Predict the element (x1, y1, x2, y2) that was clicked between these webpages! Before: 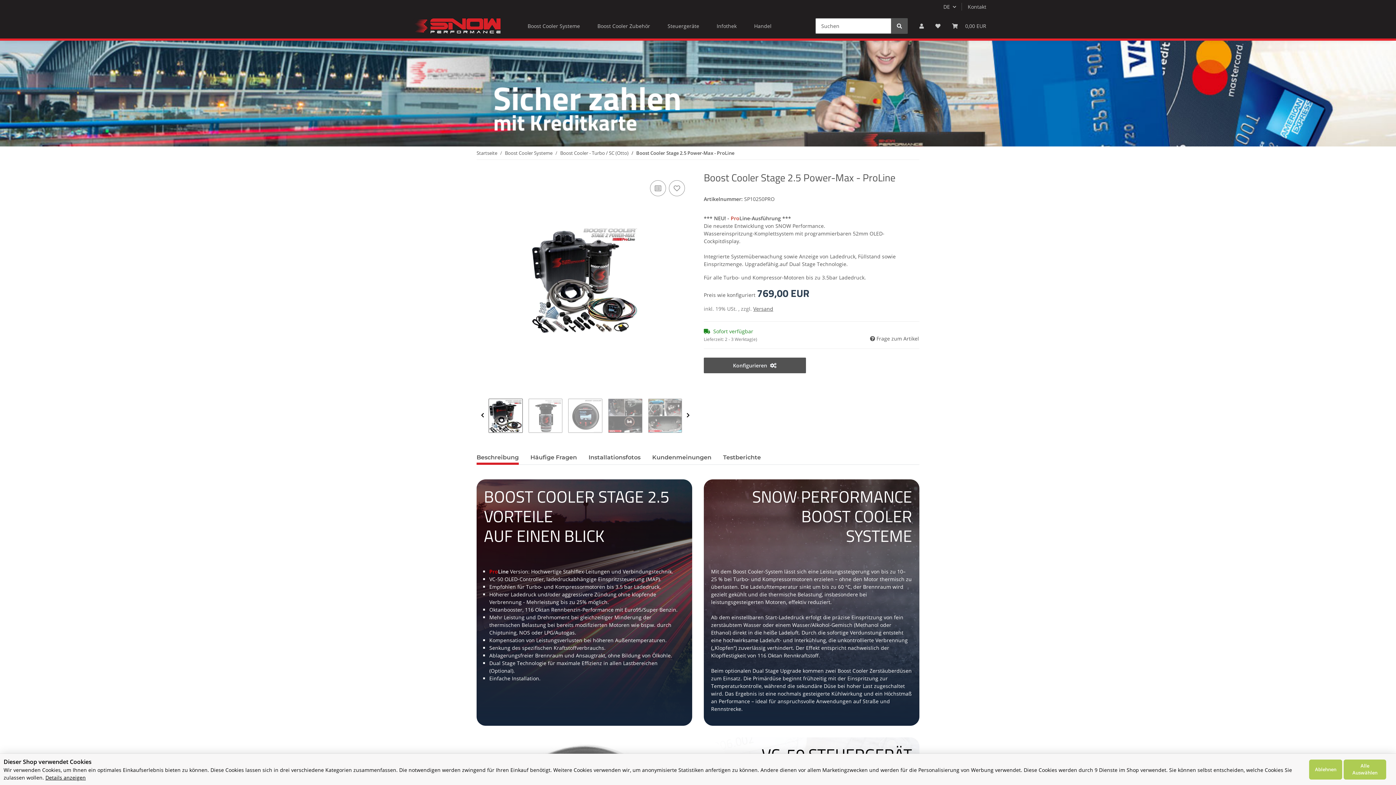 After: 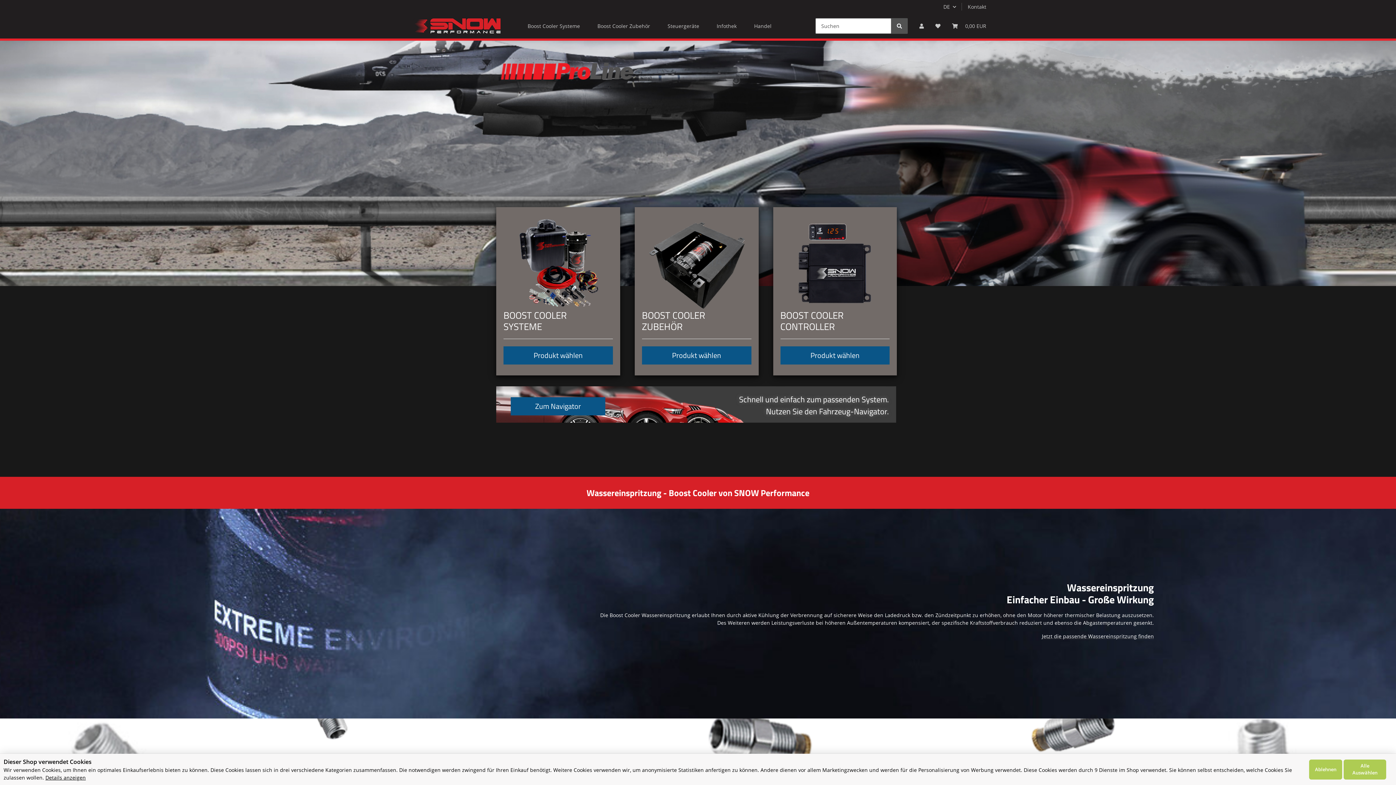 Action: label: Startseite bbox: (476, 149, 497, 156)